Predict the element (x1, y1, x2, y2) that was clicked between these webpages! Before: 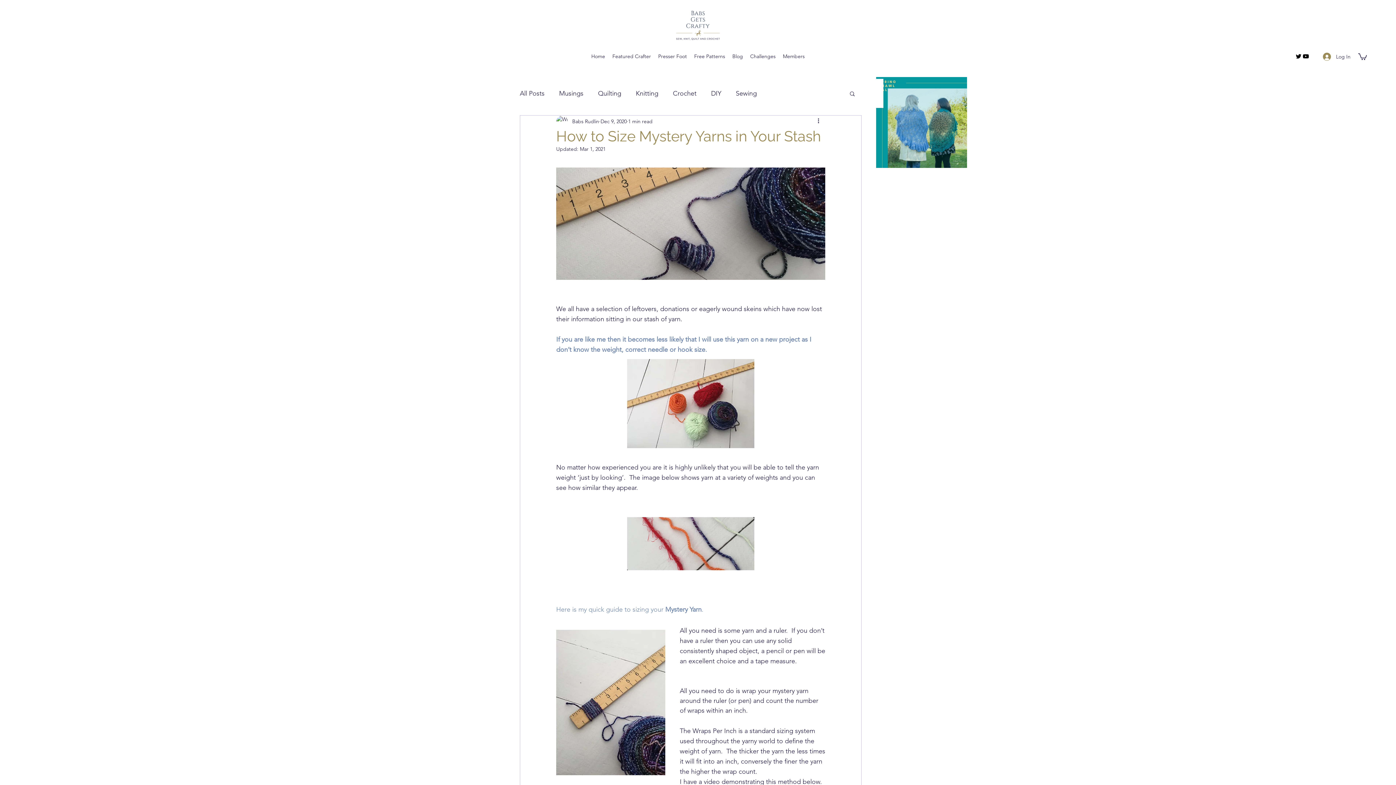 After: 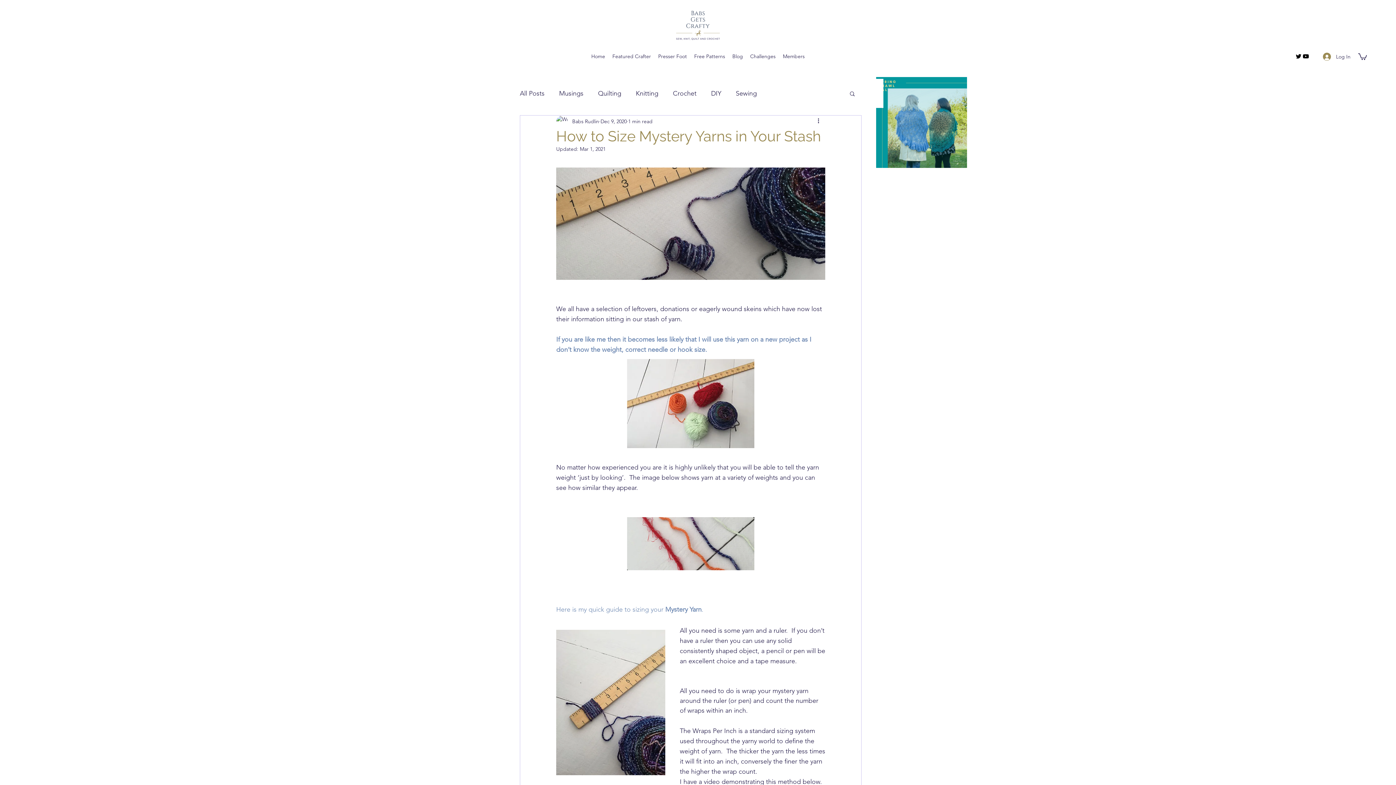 Action: label: Search bbox: (849, 90, 856, 96)